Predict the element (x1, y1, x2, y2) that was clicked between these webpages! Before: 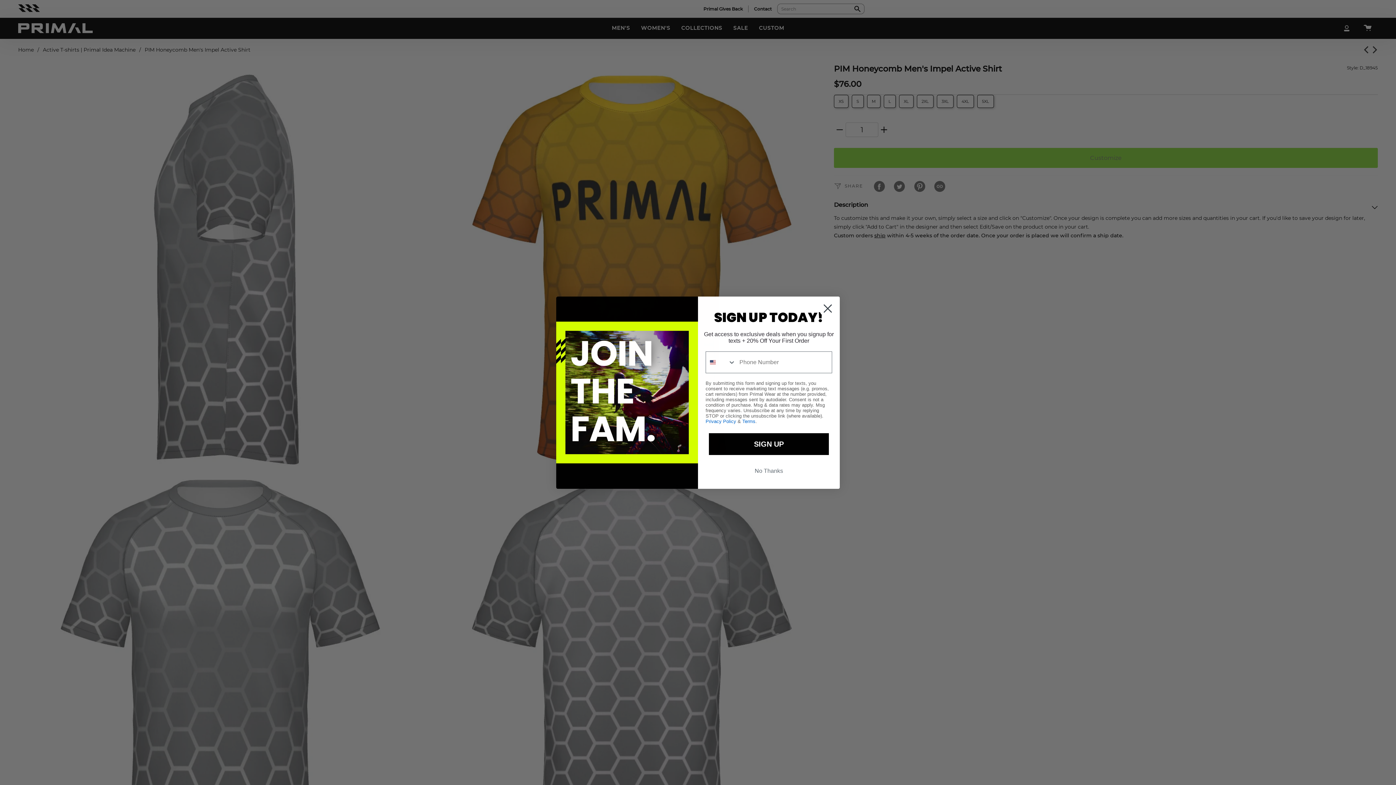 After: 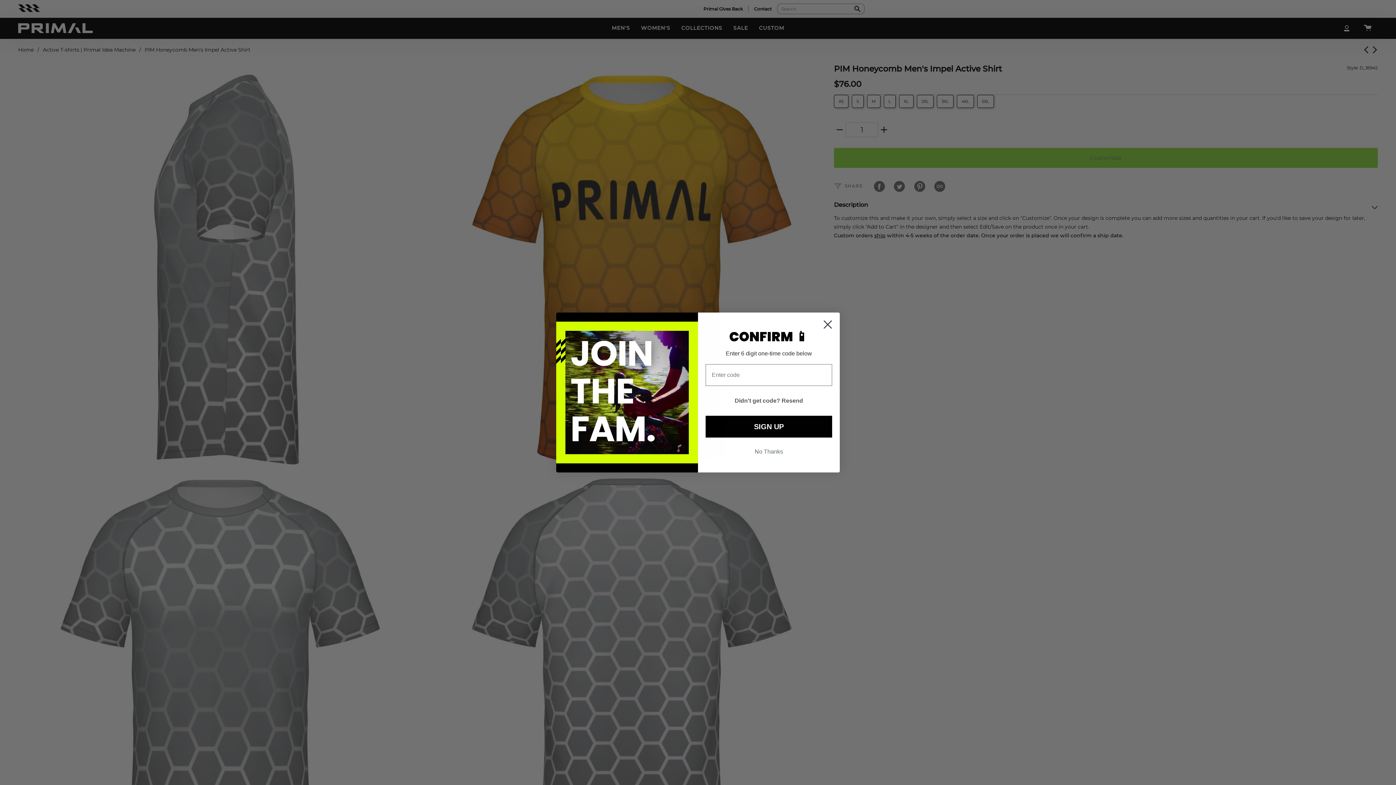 Action: label: SIGN UP bbox: (709, 433, 829, 455)